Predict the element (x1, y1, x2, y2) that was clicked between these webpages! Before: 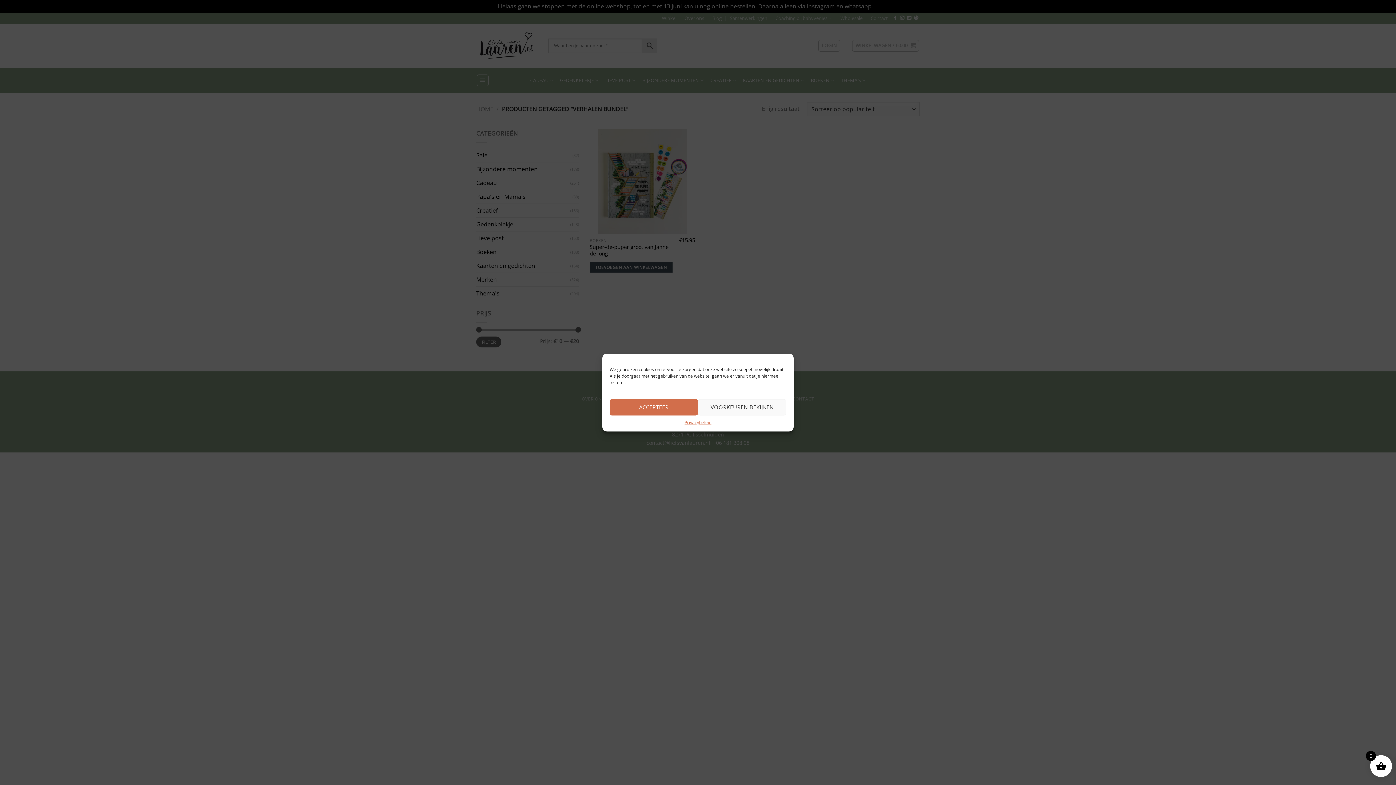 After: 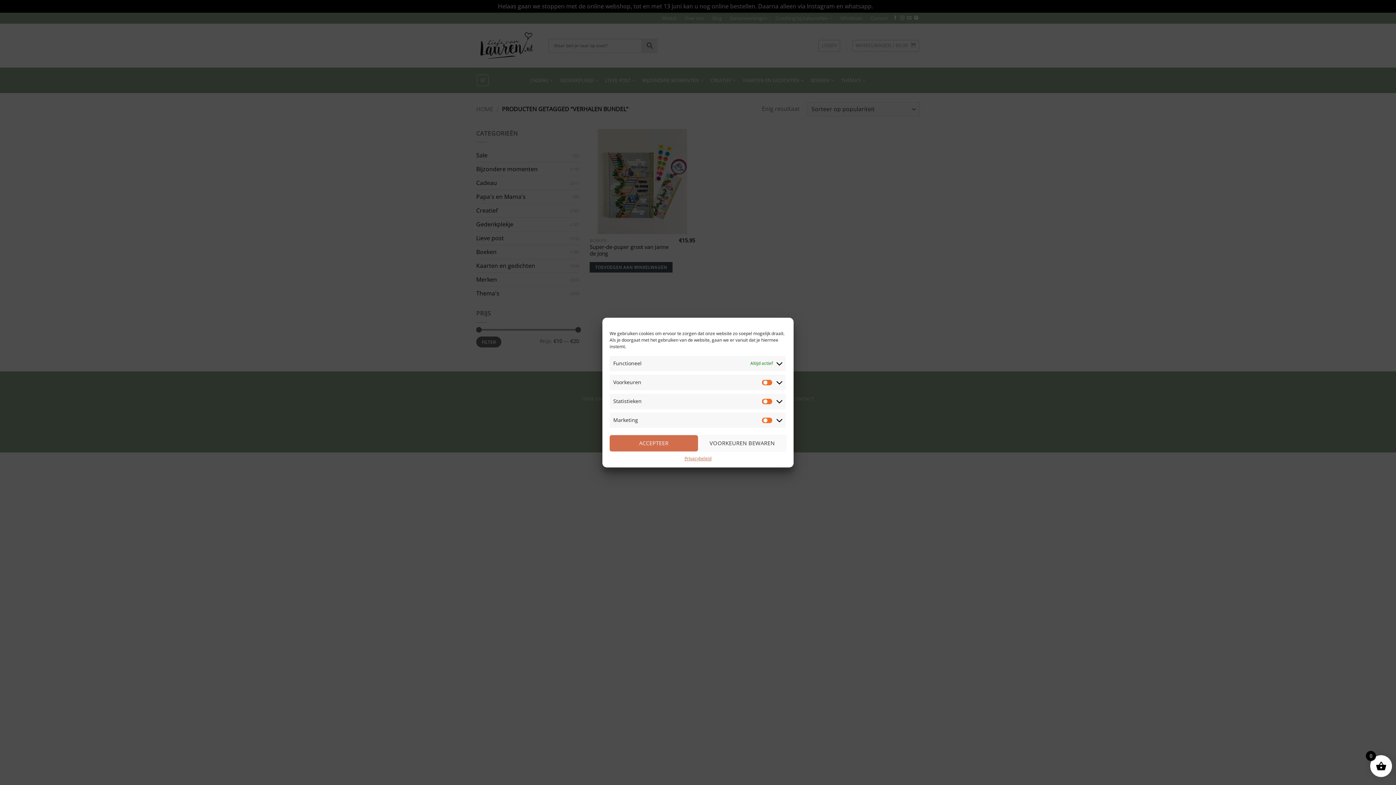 Action: bbox: (698, 399, 786, 415) label: VOORKEUREN BEKIJKEN